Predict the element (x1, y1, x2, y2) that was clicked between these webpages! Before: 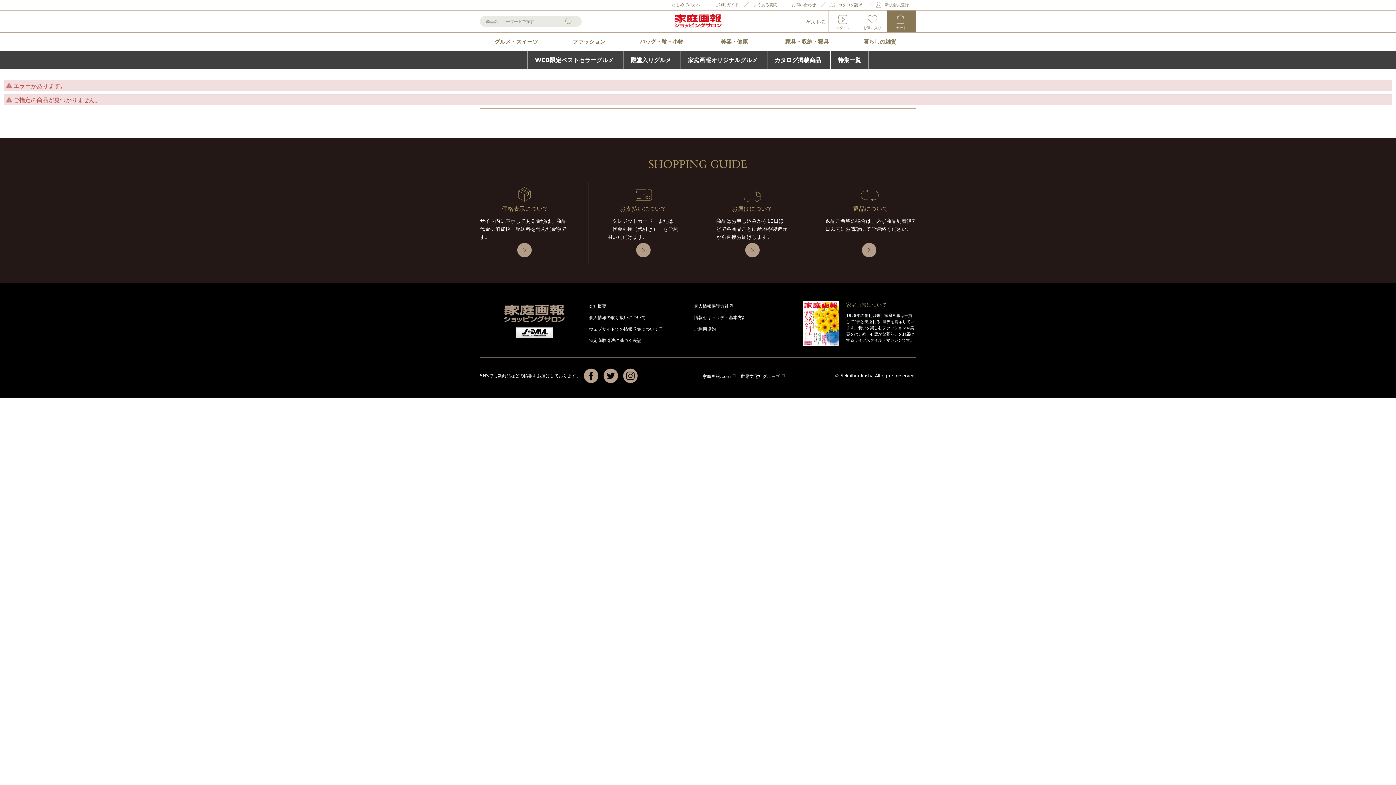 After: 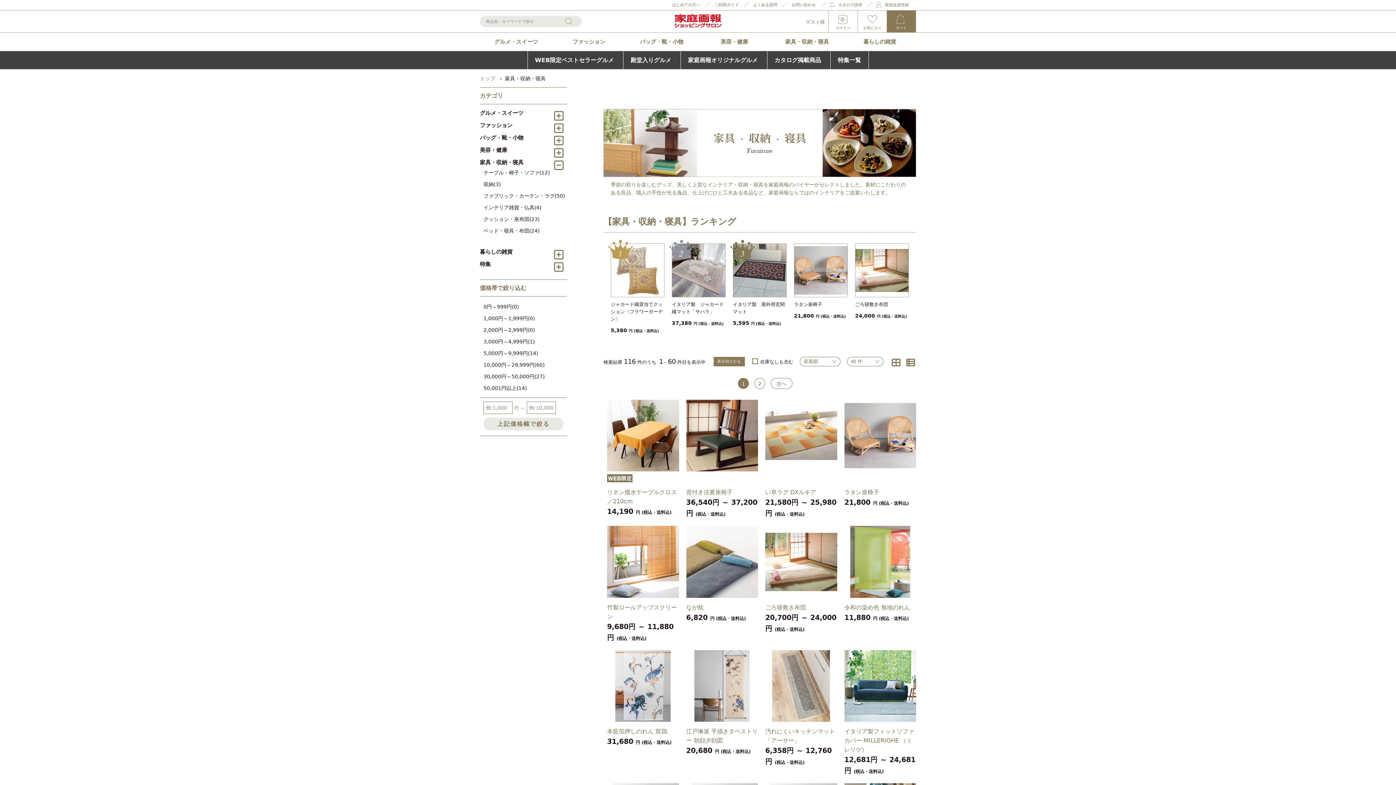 Action: bbox: (770, 32, 843, 50) label: 家具・収納・寝具